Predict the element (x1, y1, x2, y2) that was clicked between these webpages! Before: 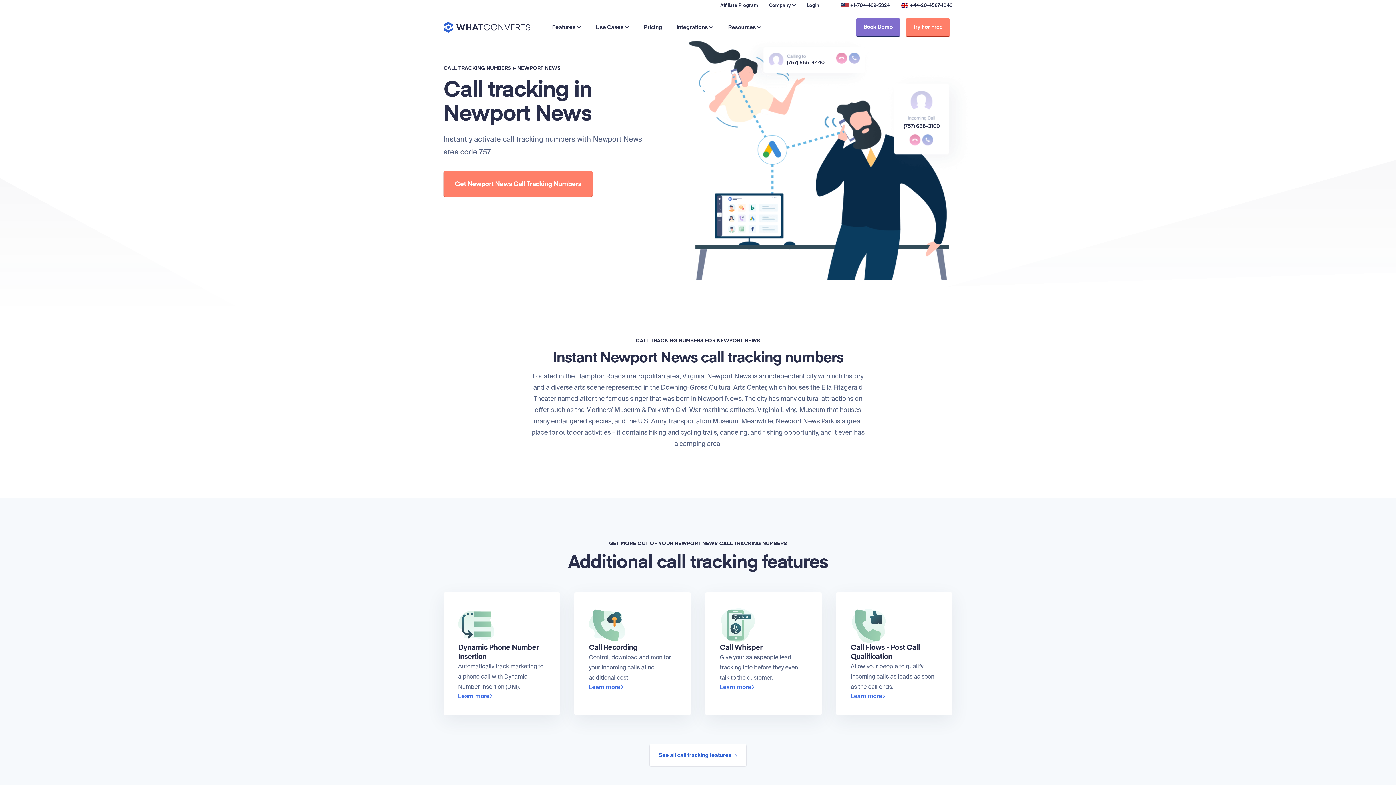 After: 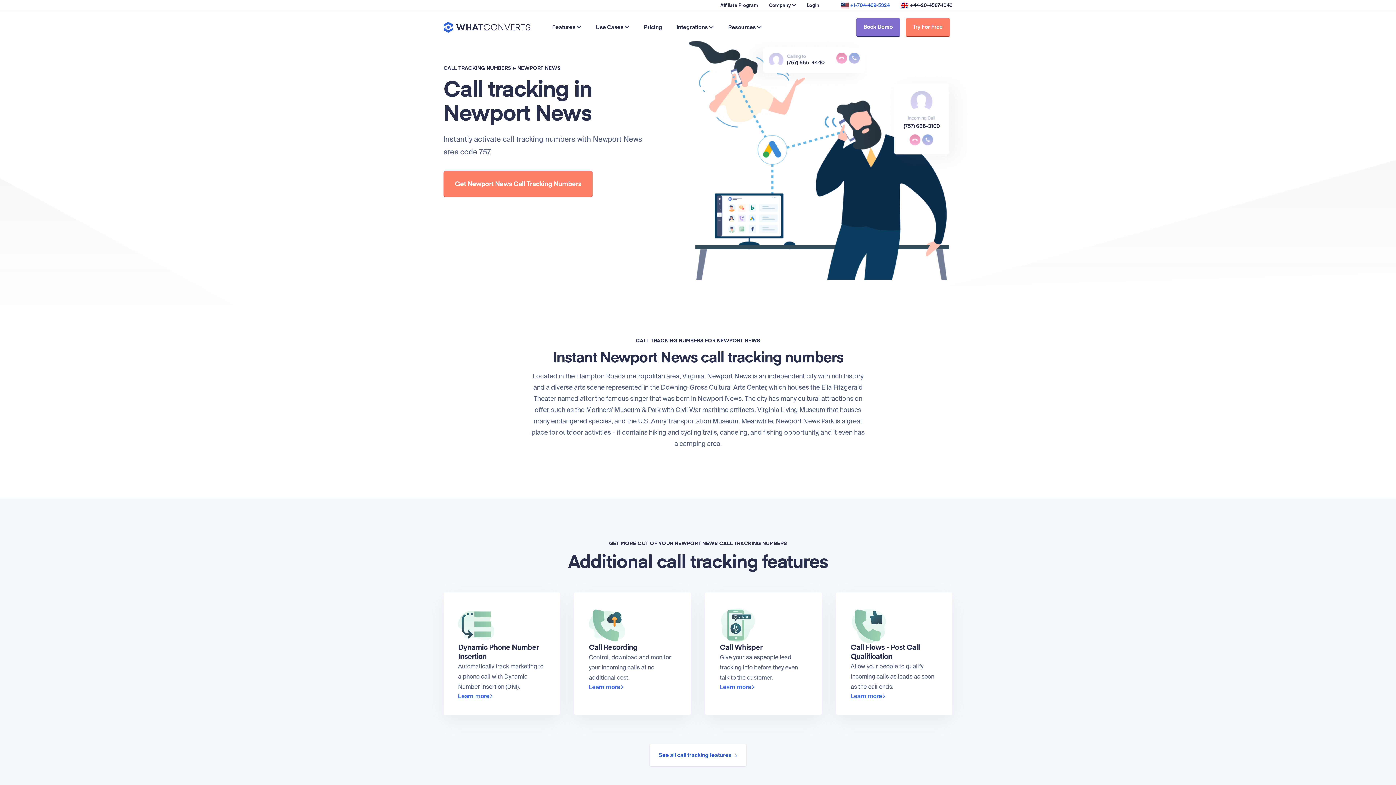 Action: label: +1-704-469-5324 bbox: (841, 0, 890, 10)